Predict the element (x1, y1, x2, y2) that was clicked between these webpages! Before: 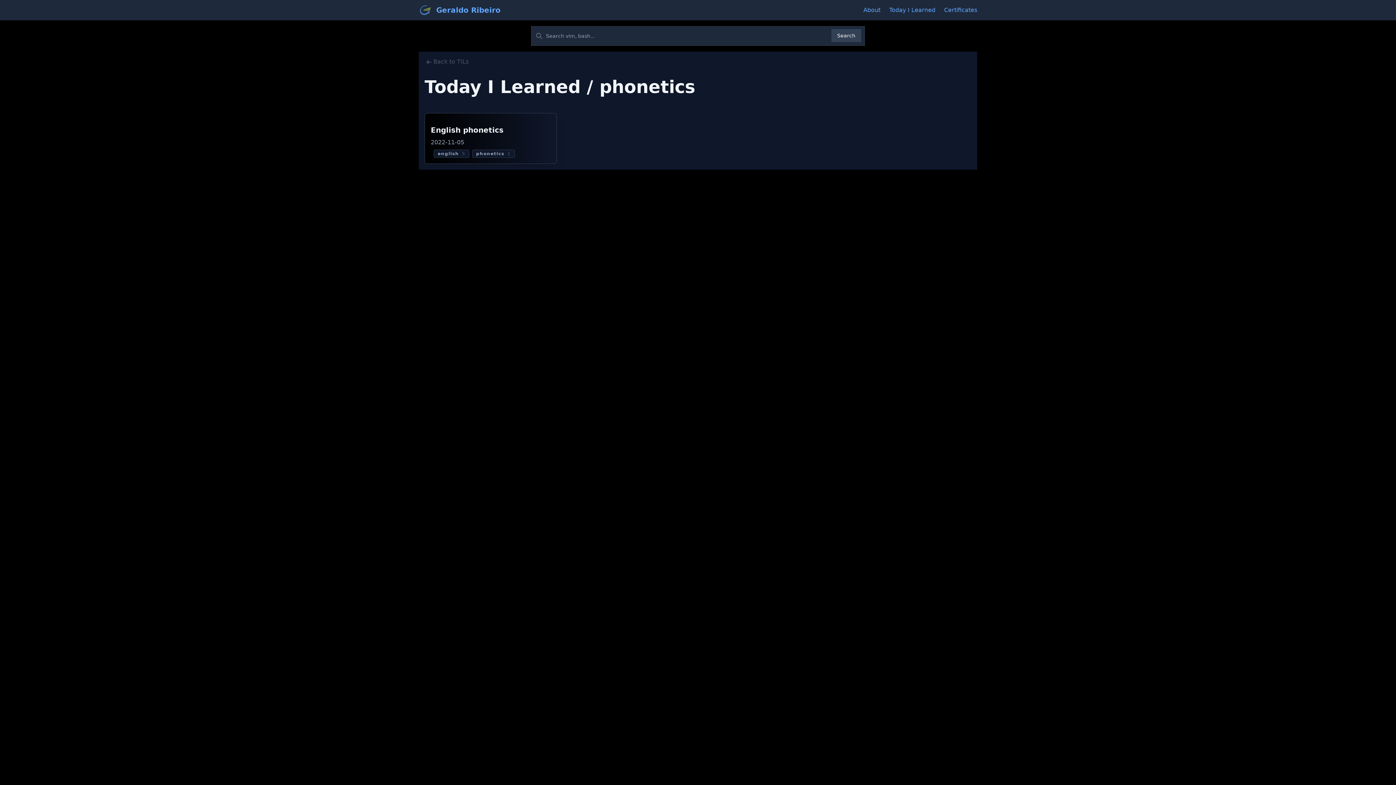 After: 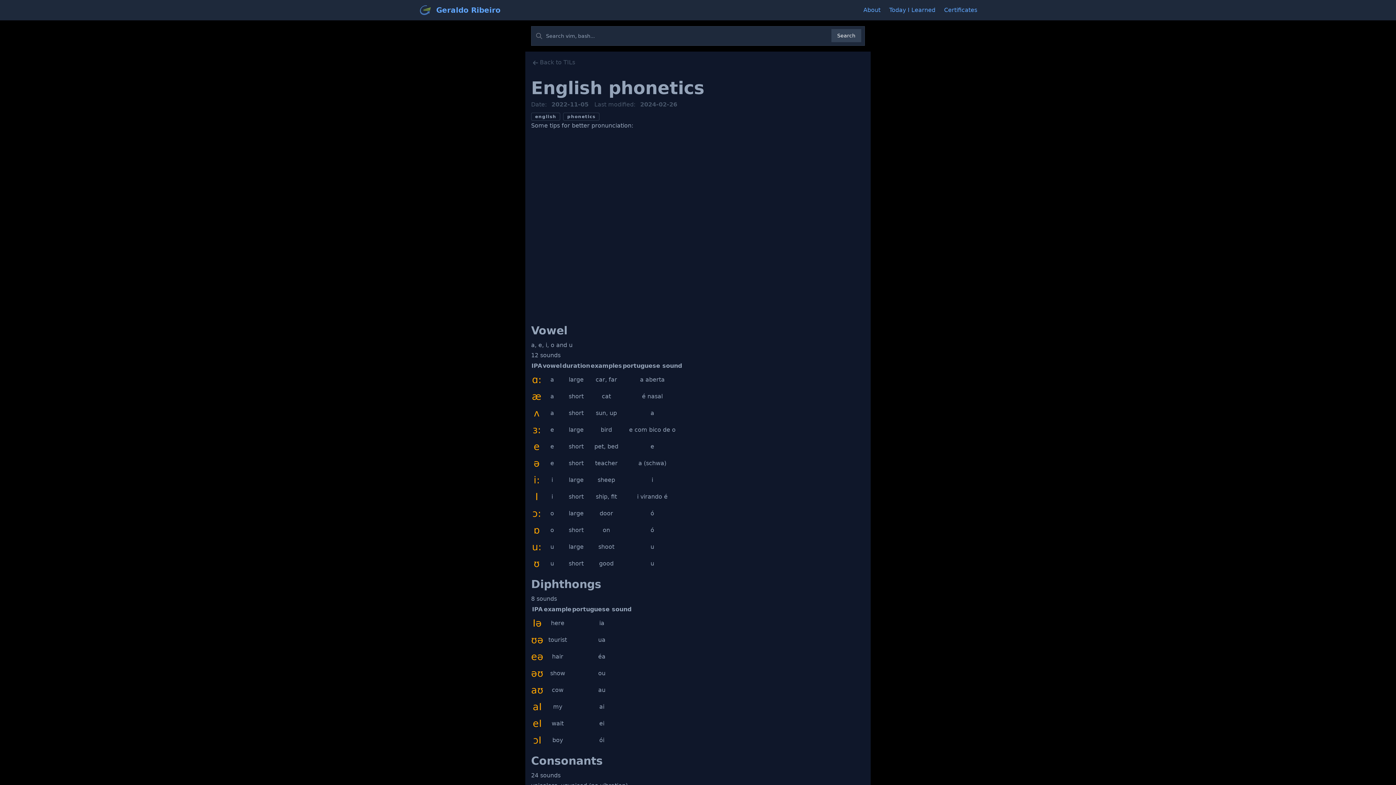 Action: label: English phonetics

2022-11-05 bbox: (430, 119, 550, 146)